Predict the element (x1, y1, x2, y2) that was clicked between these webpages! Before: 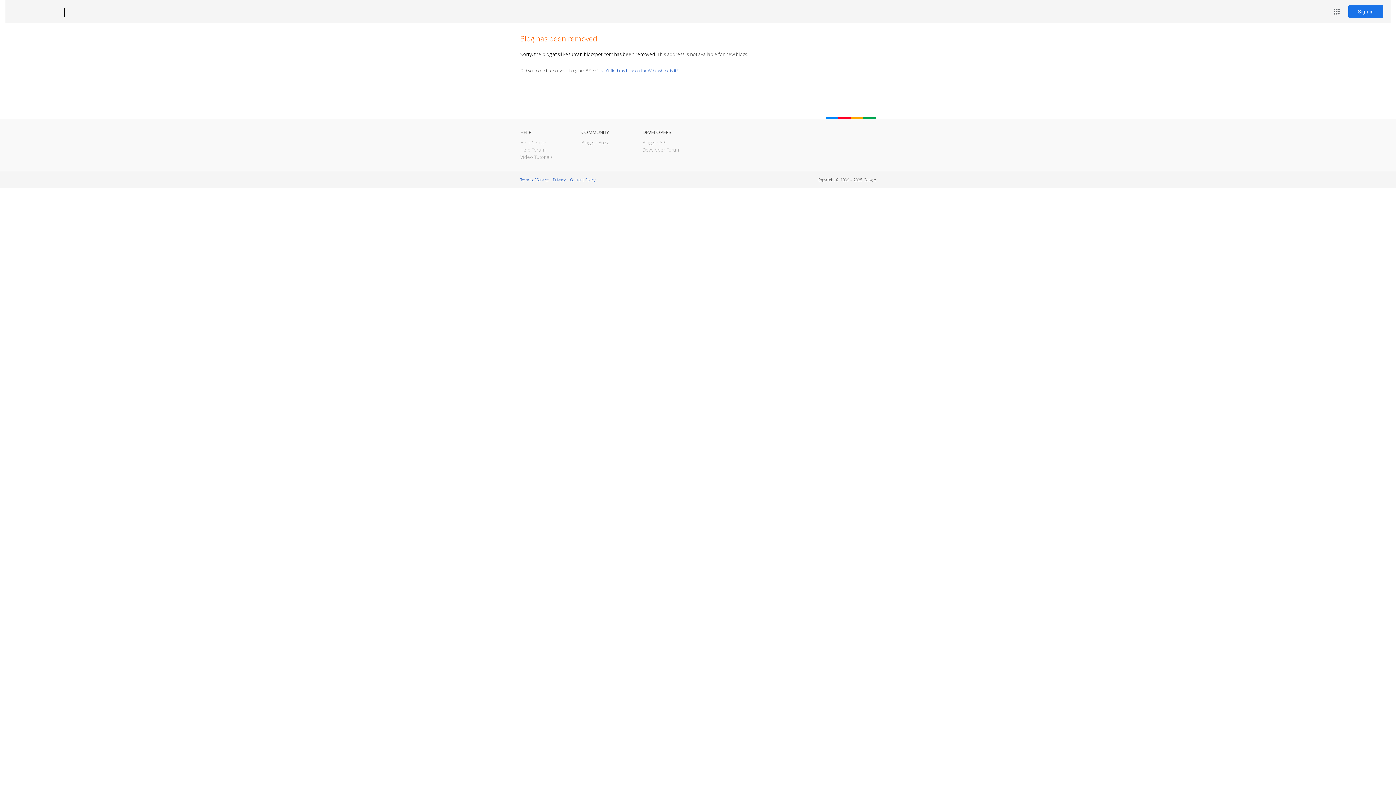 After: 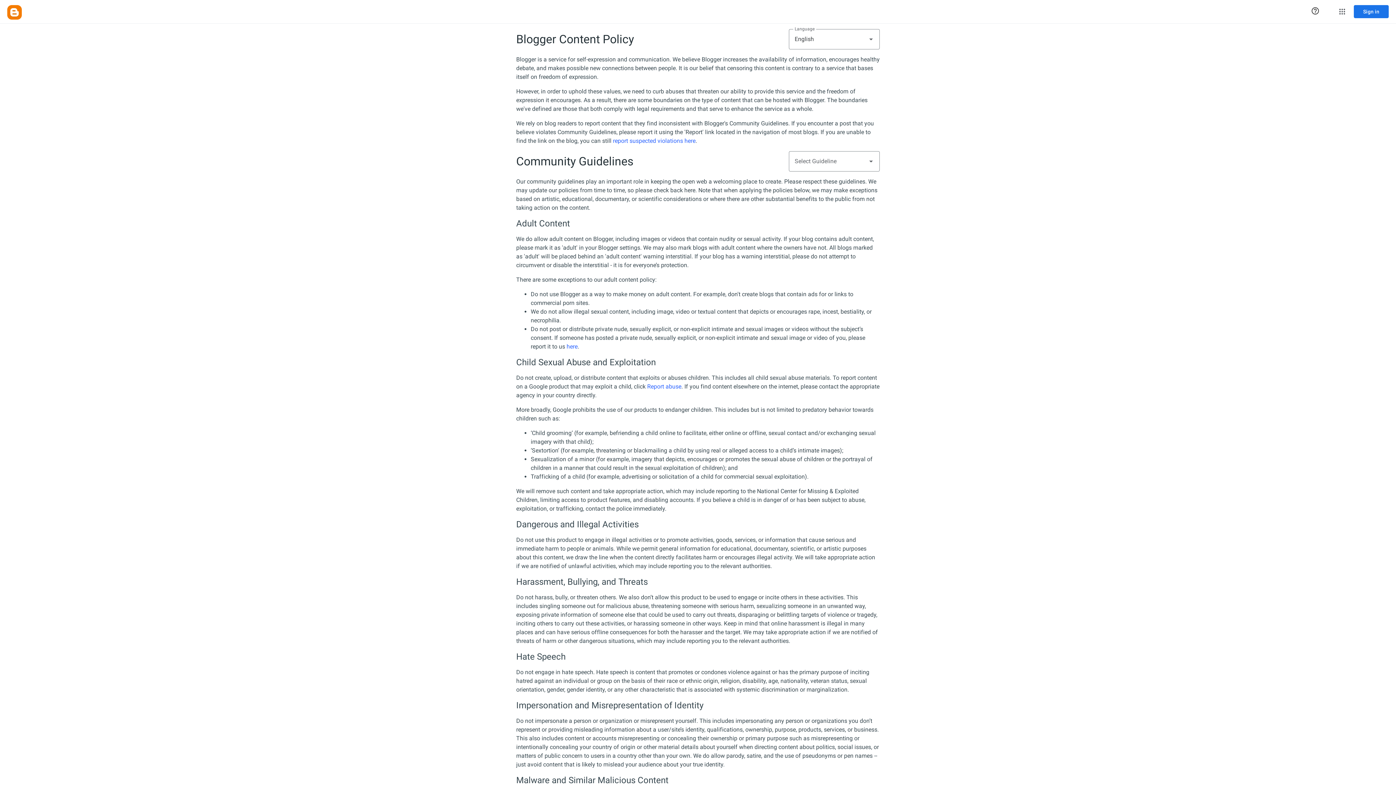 Action: bbox: (570, 177, 595, 182) label: Content Policy